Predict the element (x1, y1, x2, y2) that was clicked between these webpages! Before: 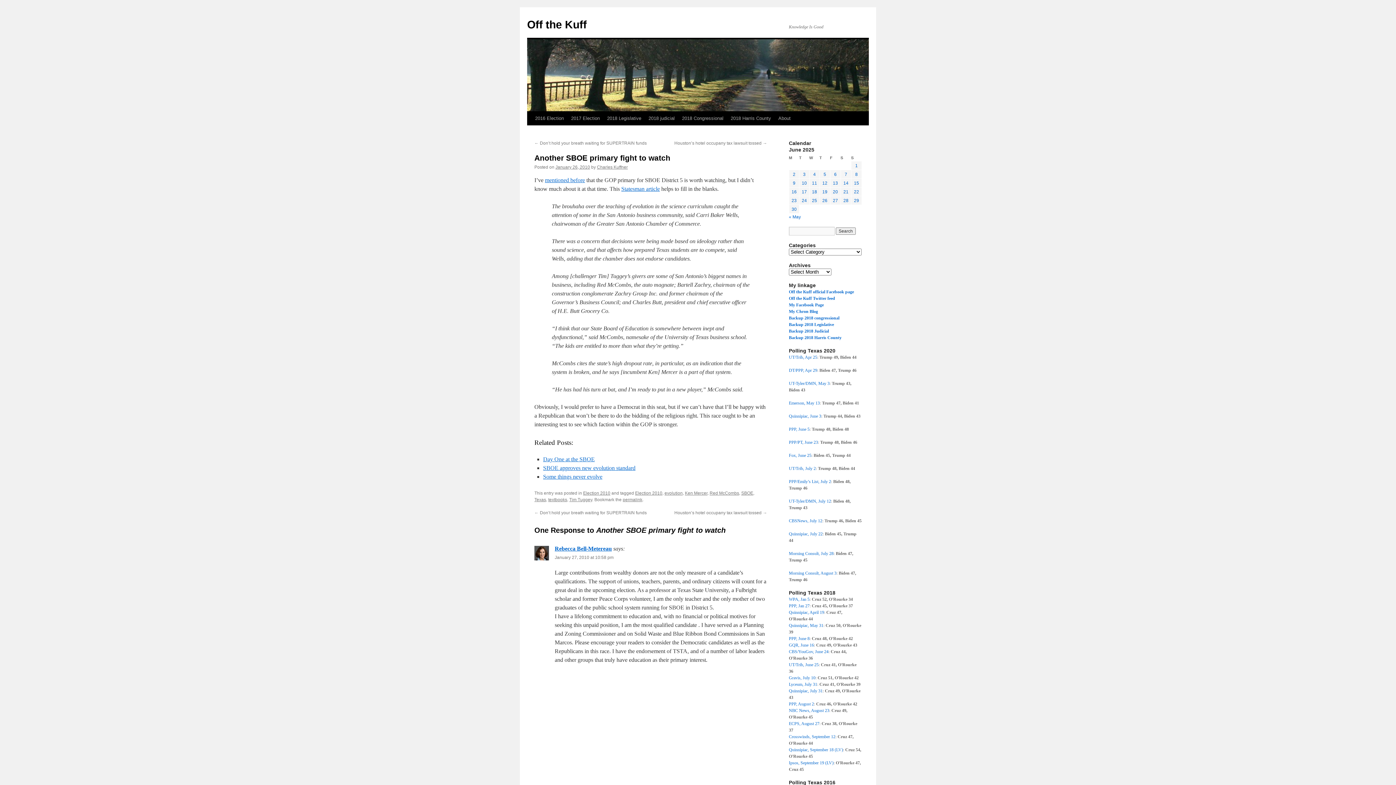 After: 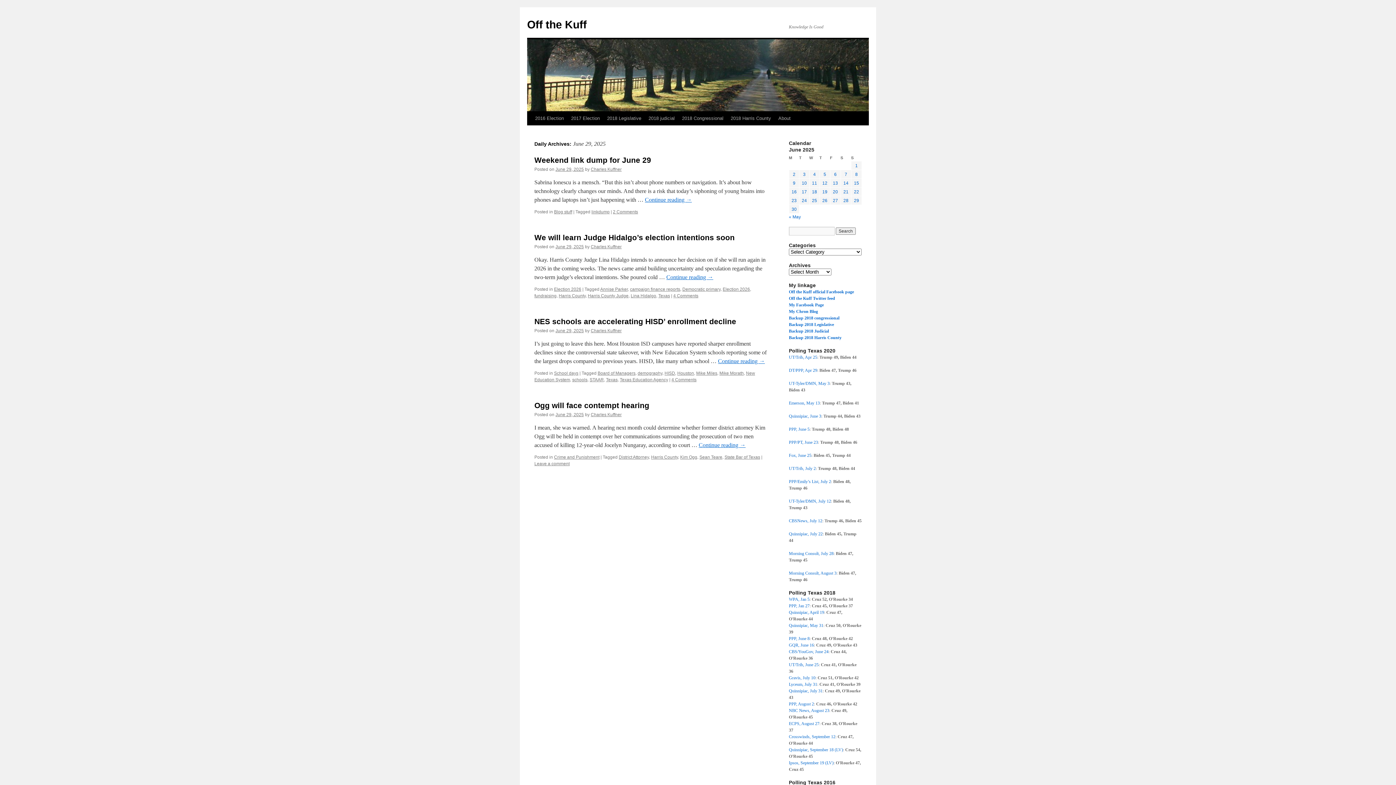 Action: bbox: (854, 198, 859, 203) label: Posts published on June 29, 2025